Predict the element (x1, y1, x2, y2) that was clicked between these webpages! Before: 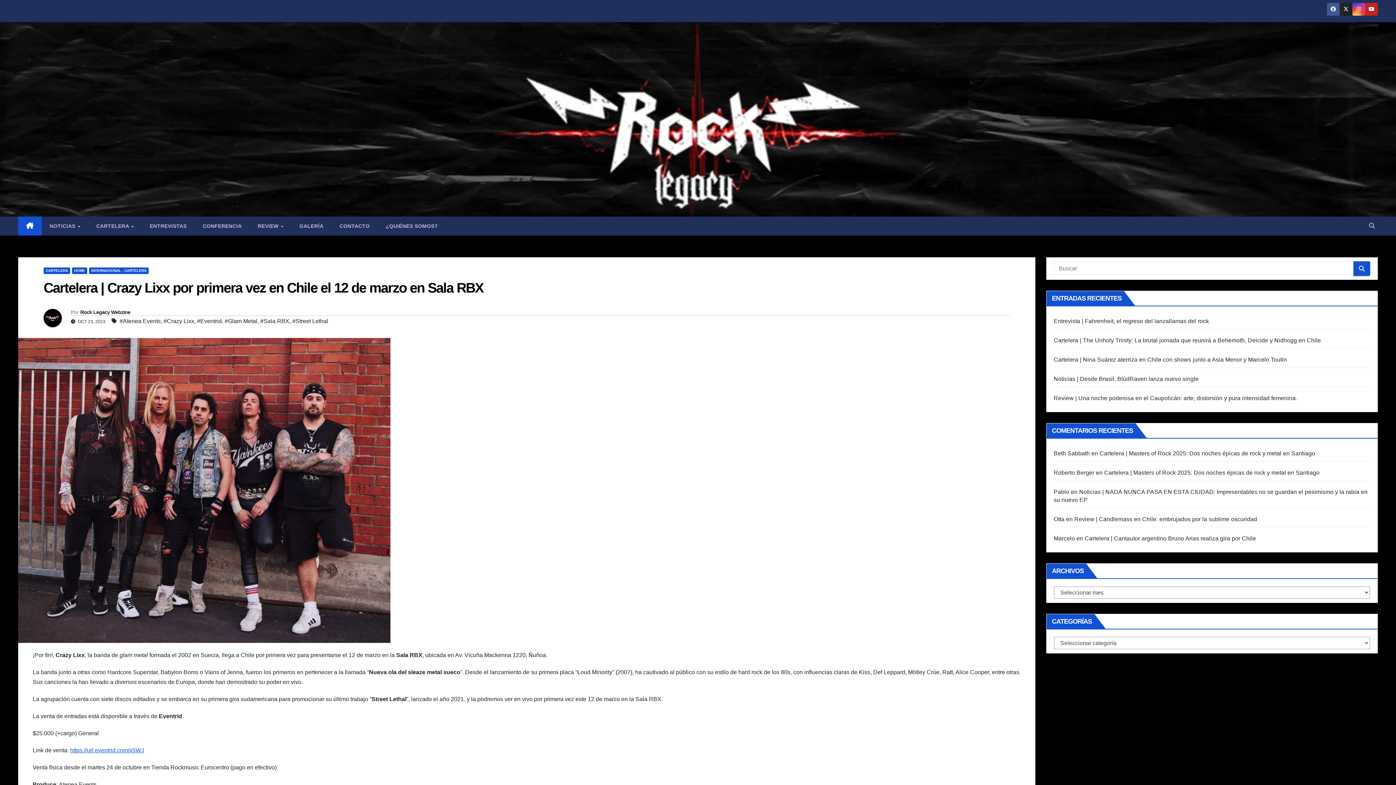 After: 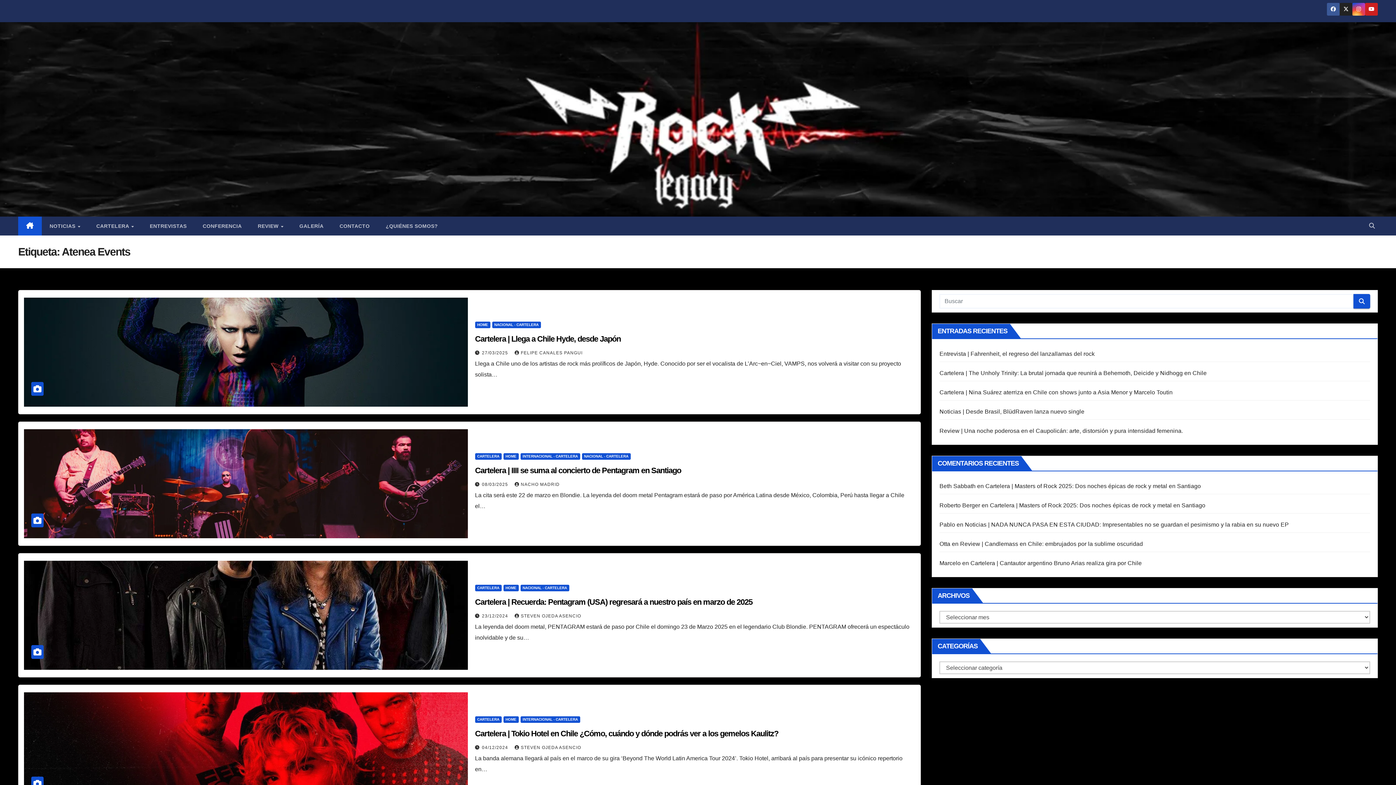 Action: label: #Atenea Events bbox: (119, 315, 160, 326)